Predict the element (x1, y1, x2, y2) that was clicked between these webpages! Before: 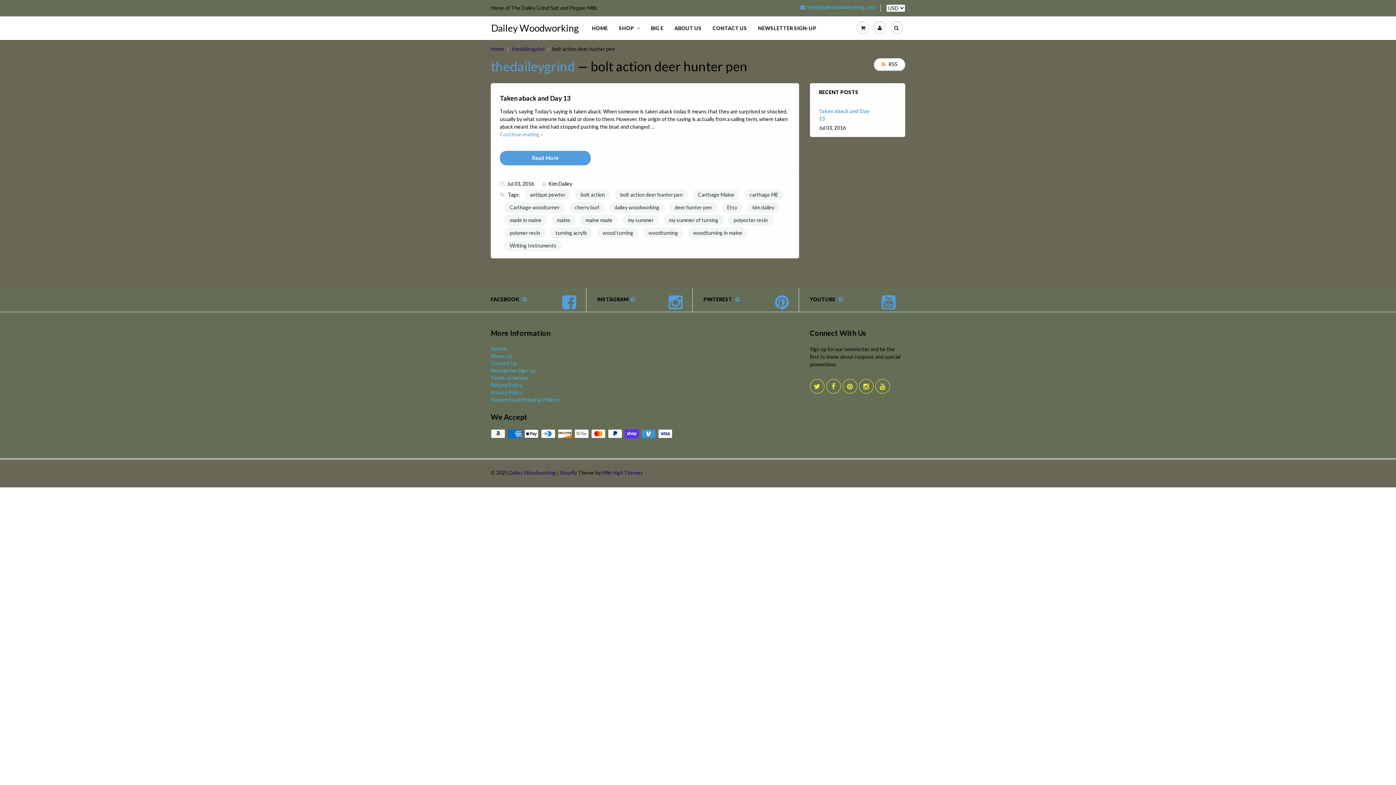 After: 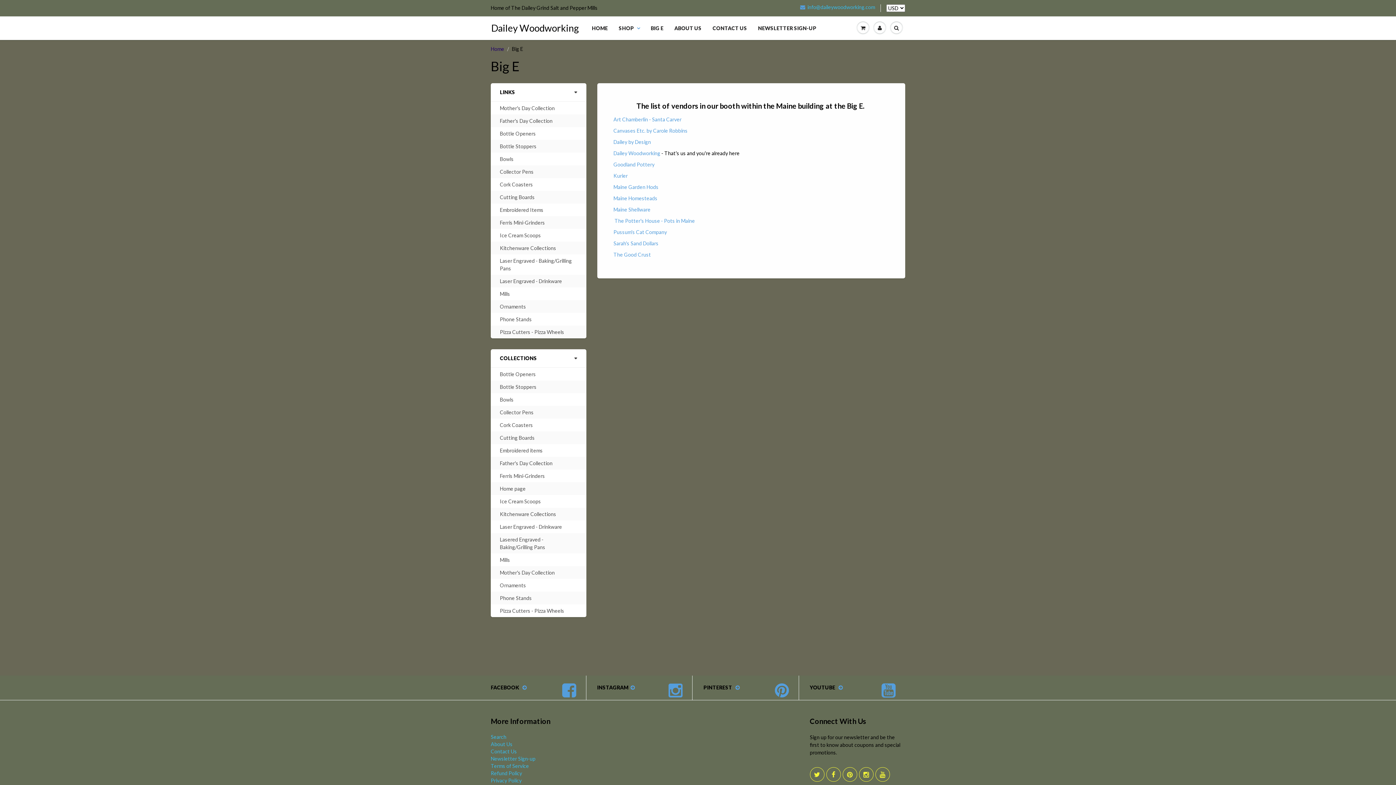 Action: bbox: (645, 17, 669, 39) label: BIG E